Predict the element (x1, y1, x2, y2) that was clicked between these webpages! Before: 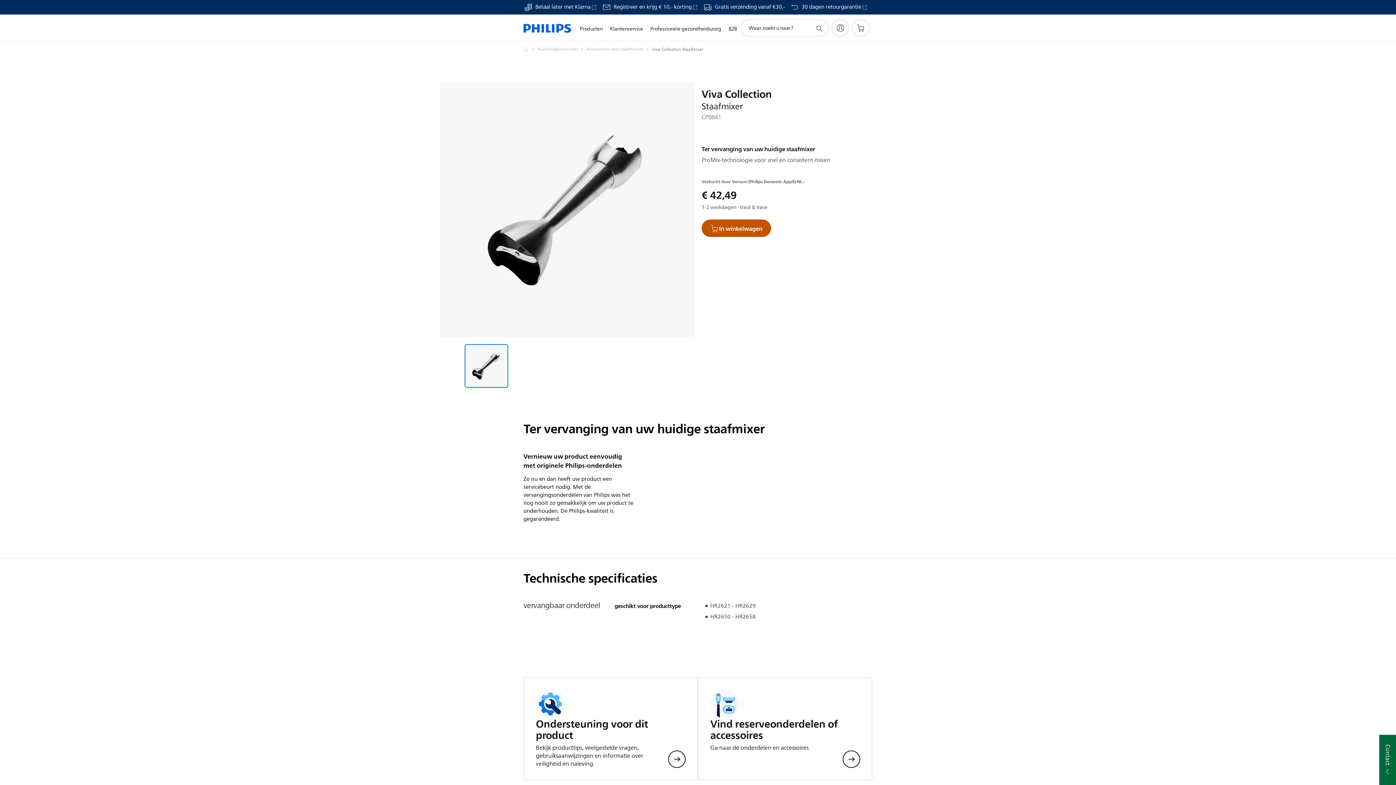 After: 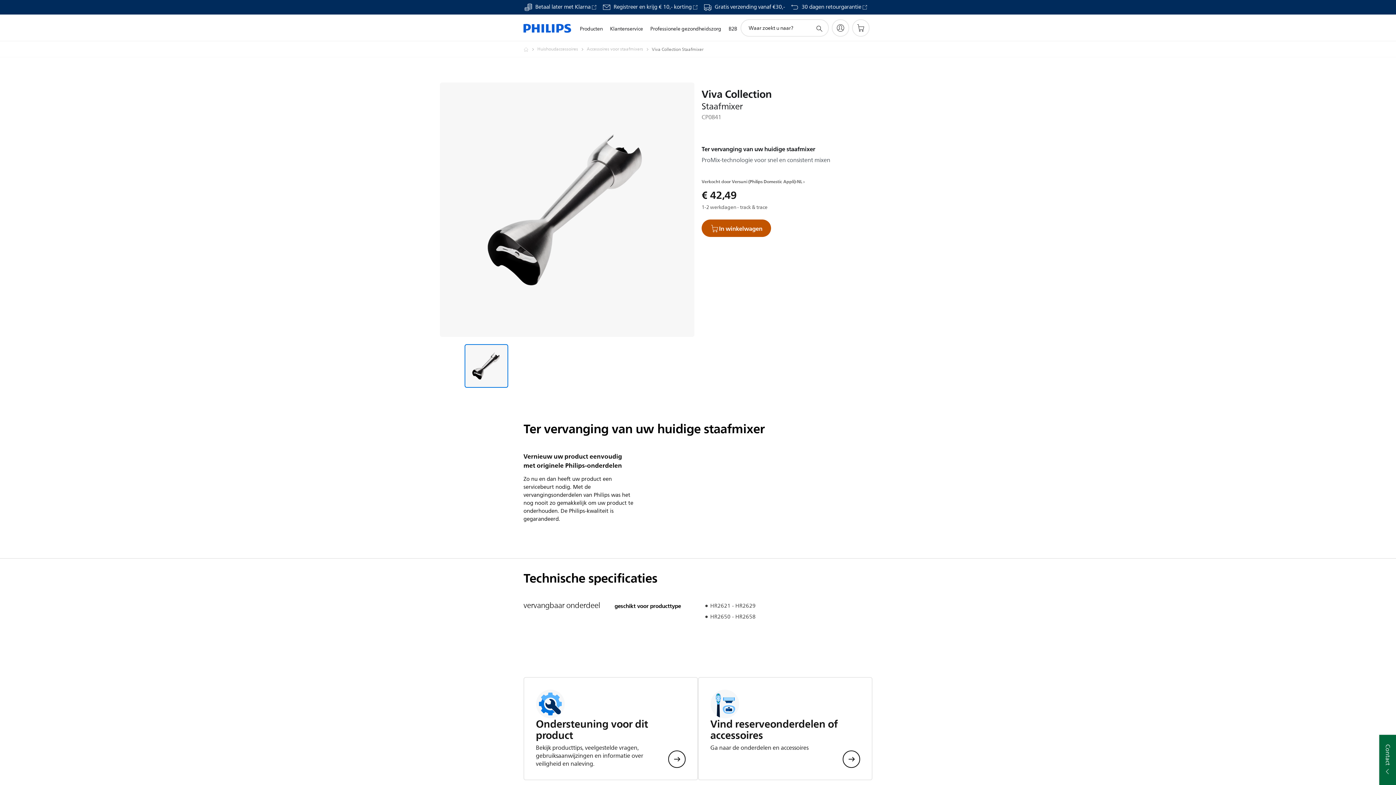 Action: bbox: (602, 4, 698, 10) label: Registreer en krijg € 10,- korting